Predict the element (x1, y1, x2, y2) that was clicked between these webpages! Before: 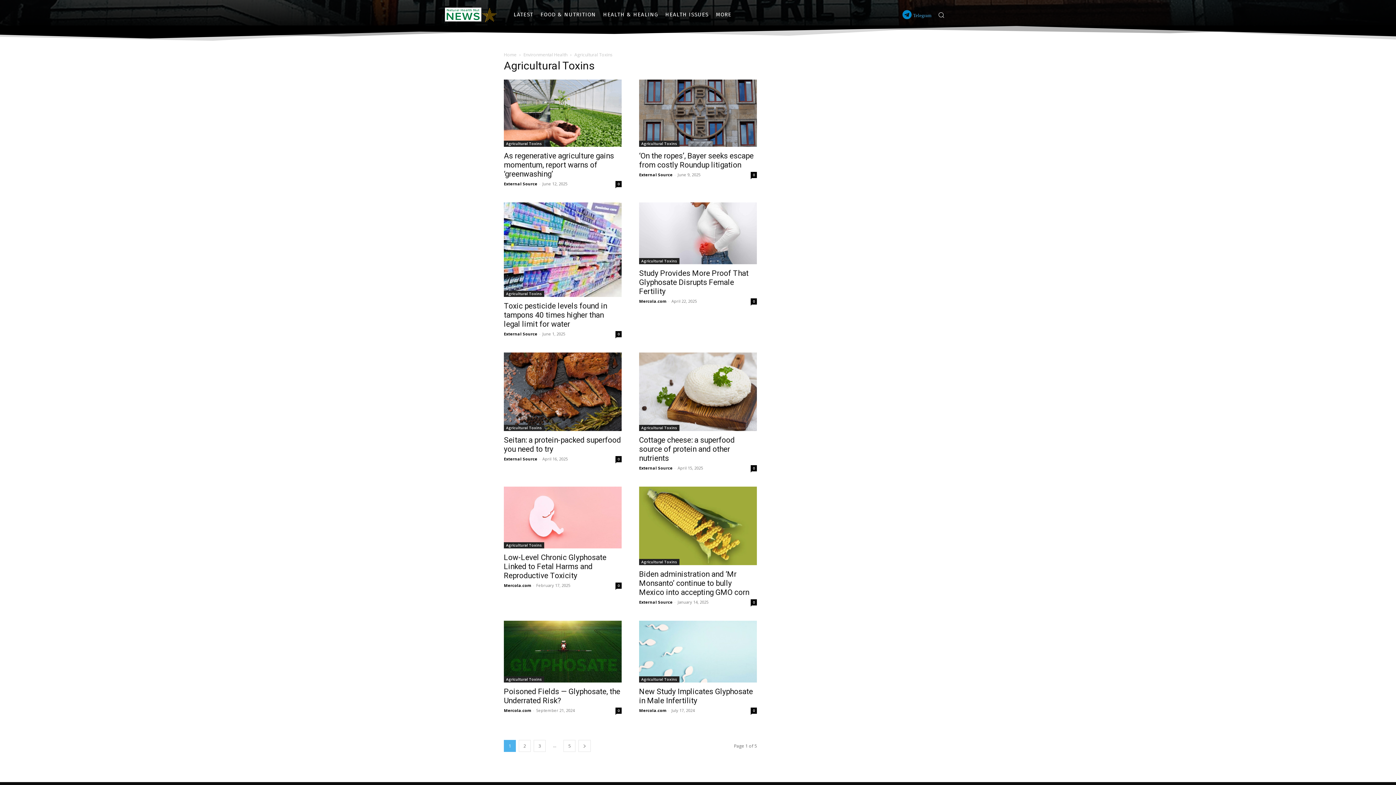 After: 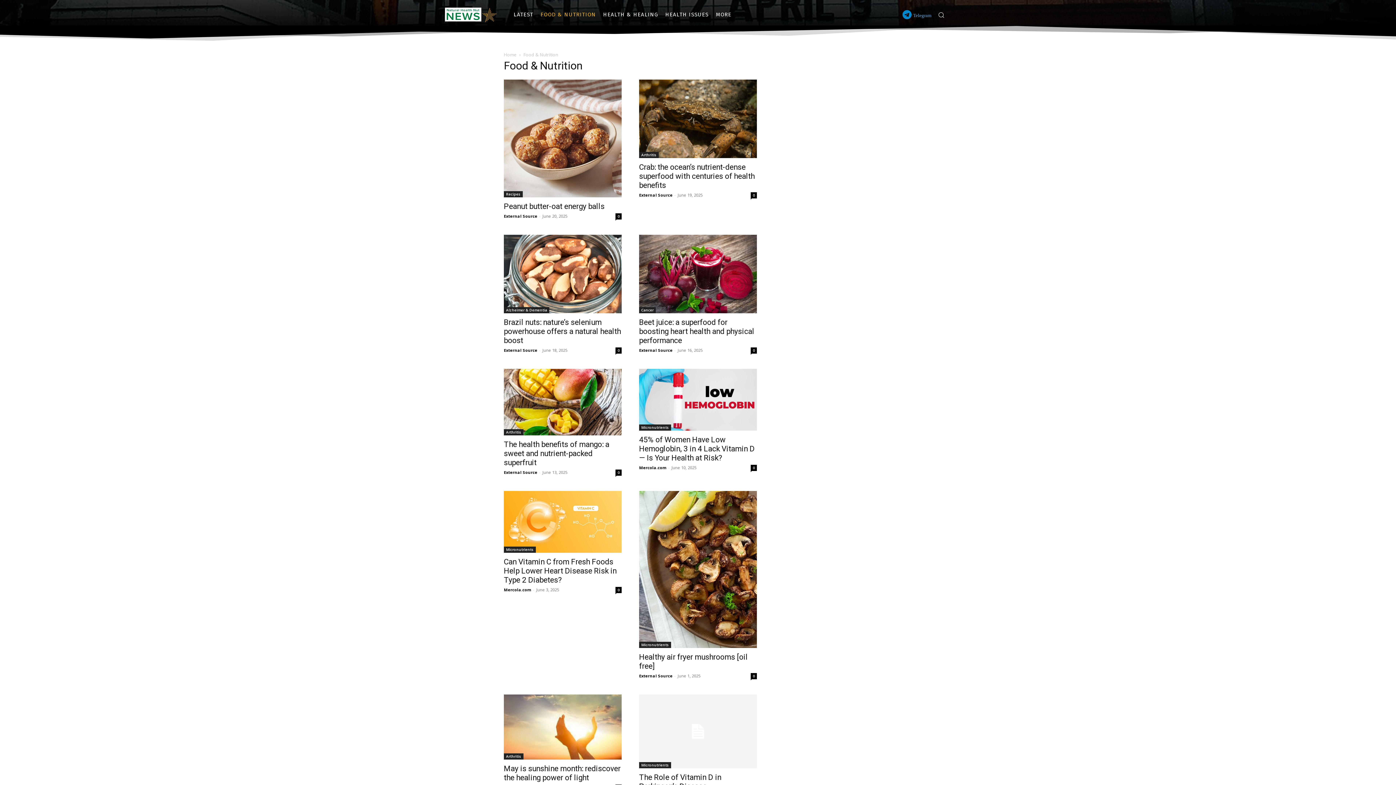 Action: label: FOOD & NUTRITION bbox: (537, 3, 599, 25)